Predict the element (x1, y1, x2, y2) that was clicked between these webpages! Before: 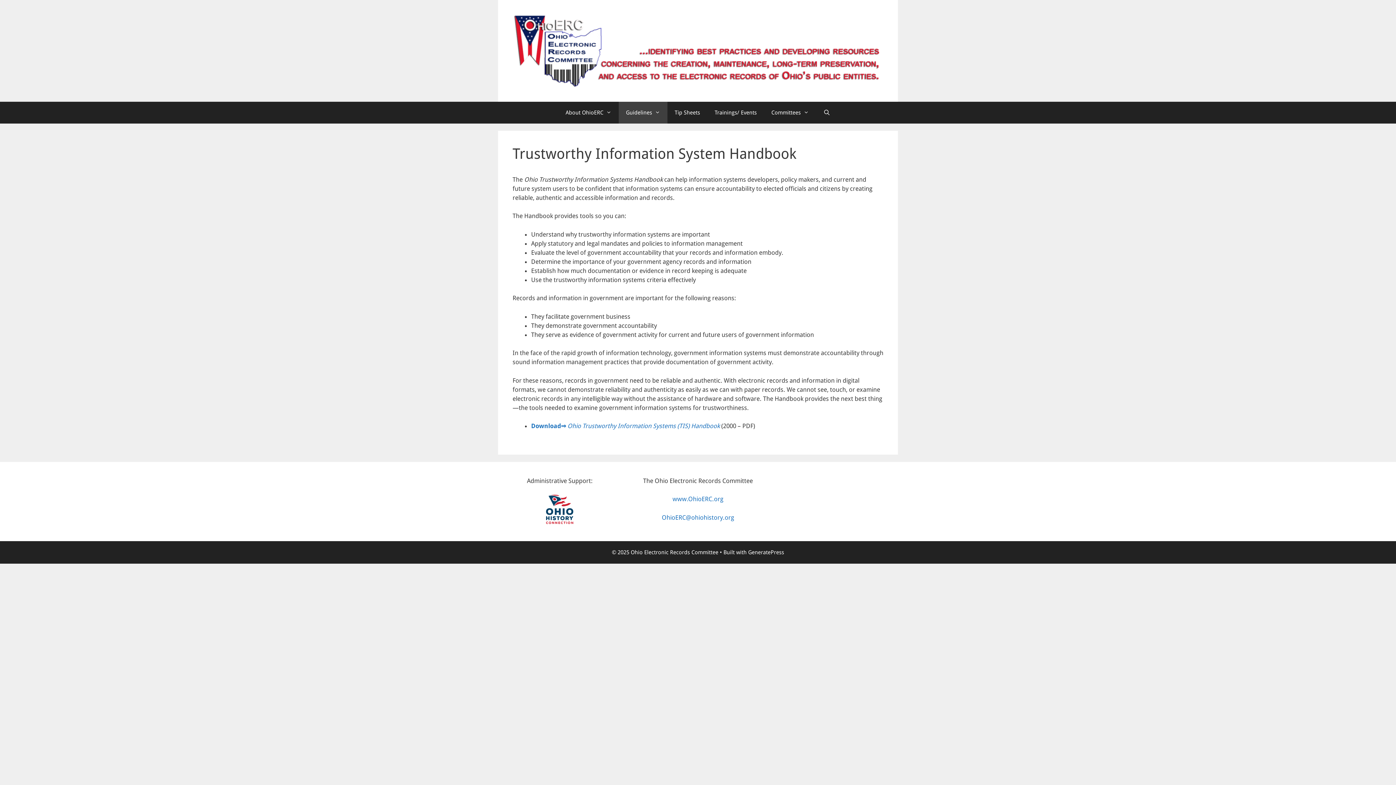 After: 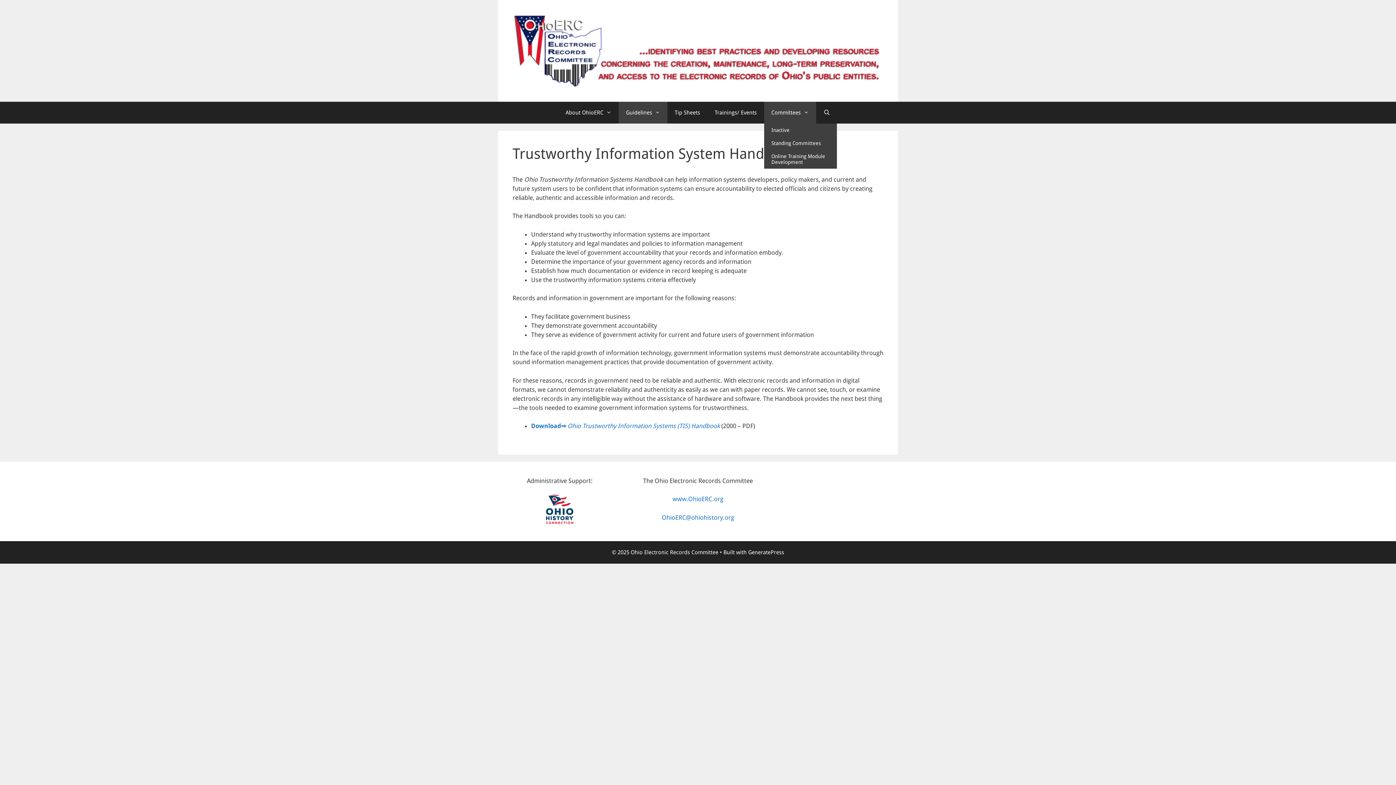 Action: bbox: (764, 101, 816, 123) label: Committees